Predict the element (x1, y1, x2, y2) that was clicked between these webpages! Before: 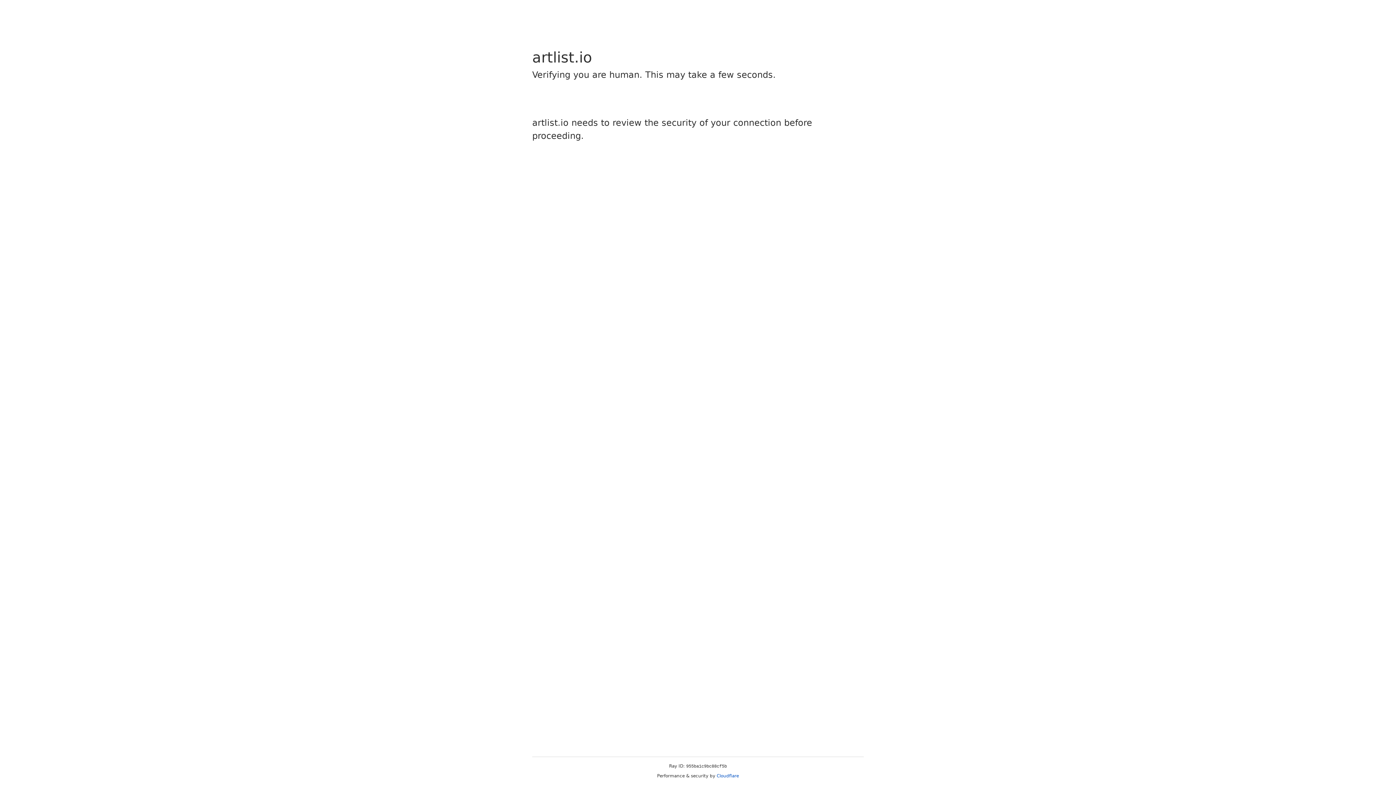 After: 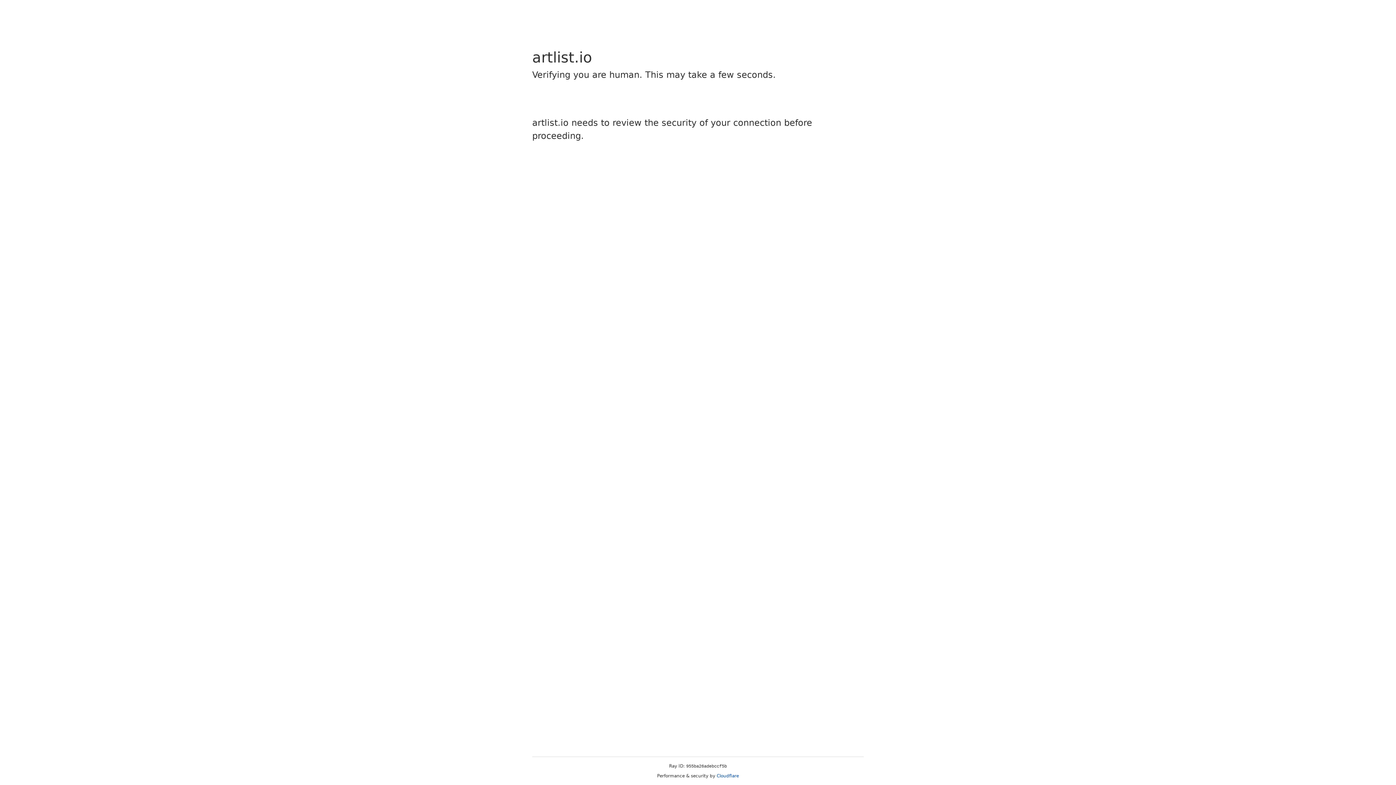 Action: label: Cloudflare bbox: (716, 773, 739, 778)